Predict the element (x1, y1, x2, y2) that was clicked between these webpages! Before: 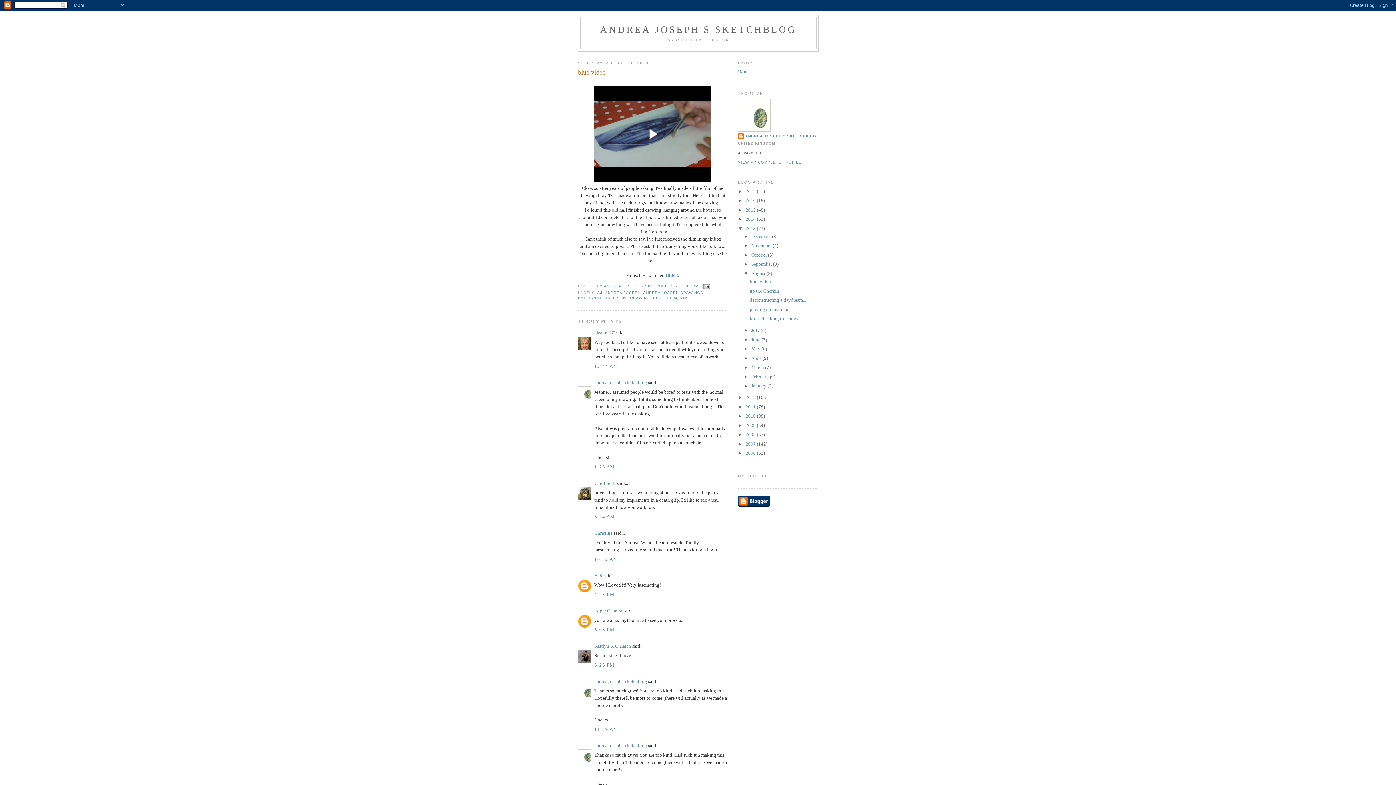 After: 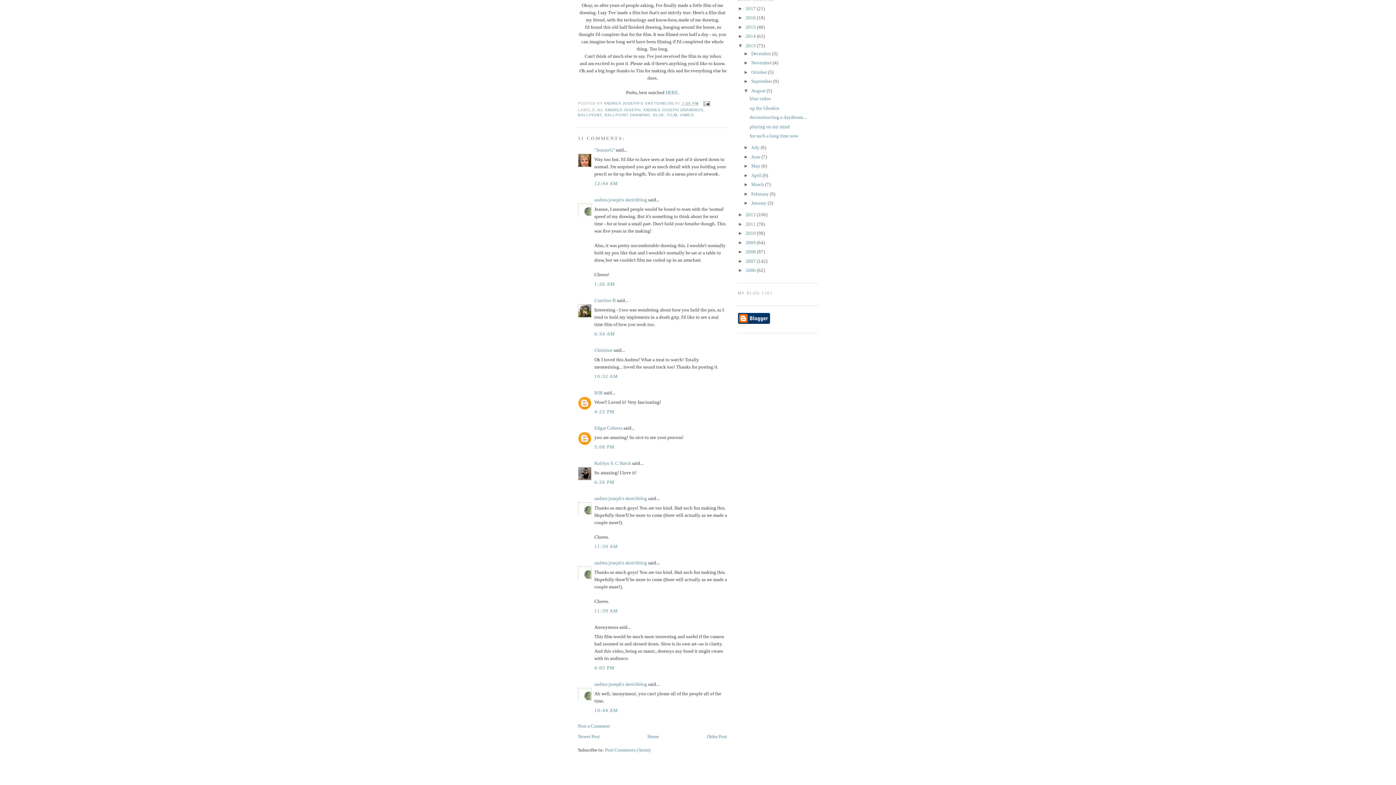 Action: label: 6:34 AM bbox: (594, 514, 615, 519)